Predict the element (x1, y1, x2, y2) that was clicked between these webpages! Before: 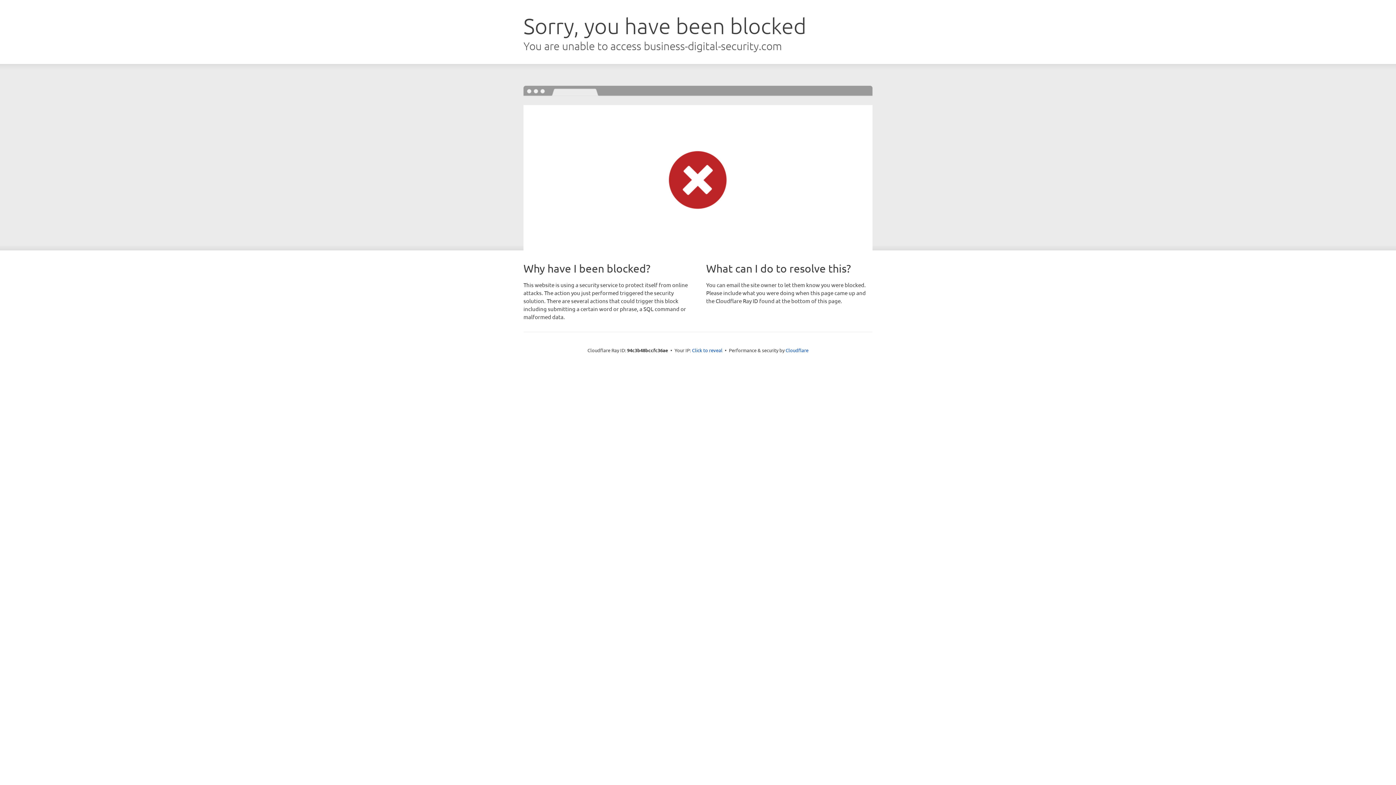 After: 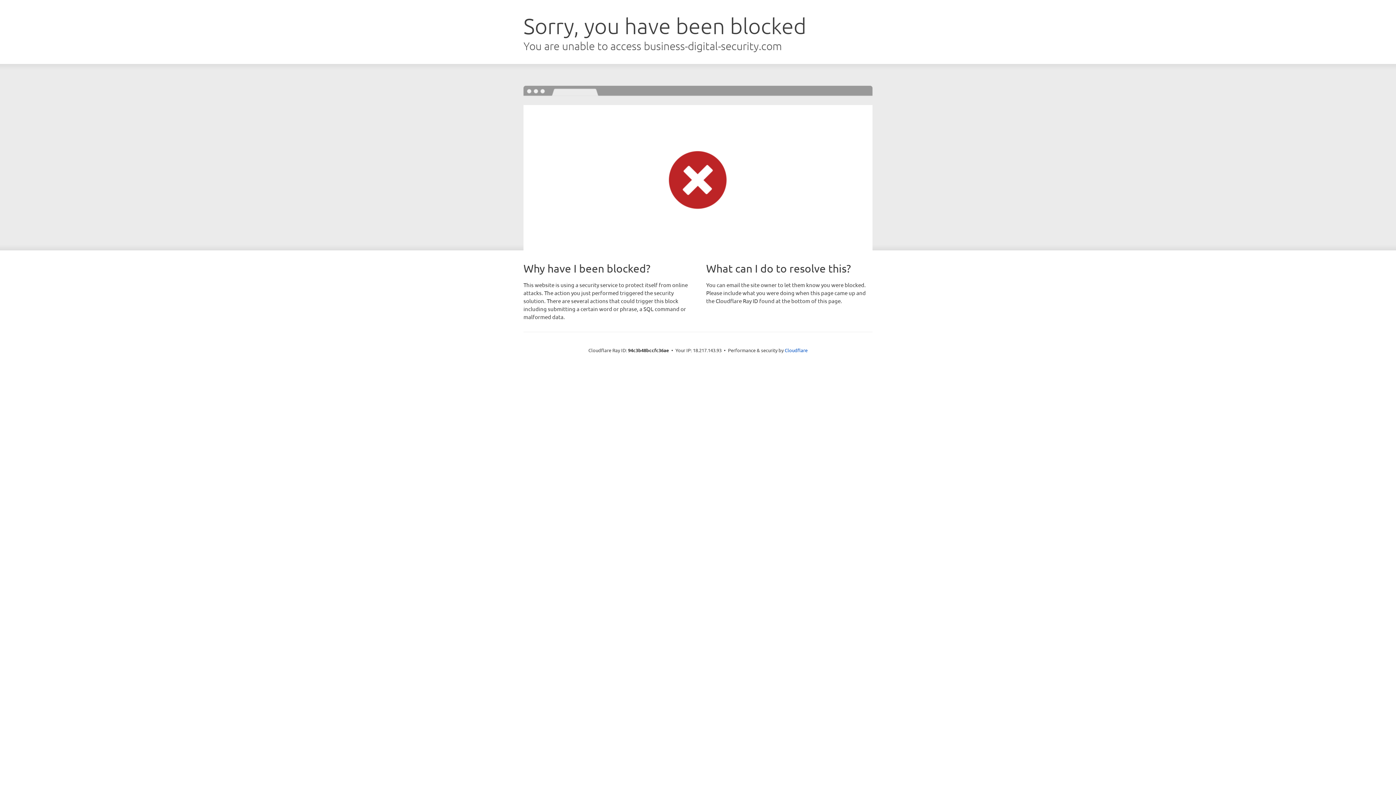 Action: label: Click to reveal bbox: (692, 346, 722, 353)